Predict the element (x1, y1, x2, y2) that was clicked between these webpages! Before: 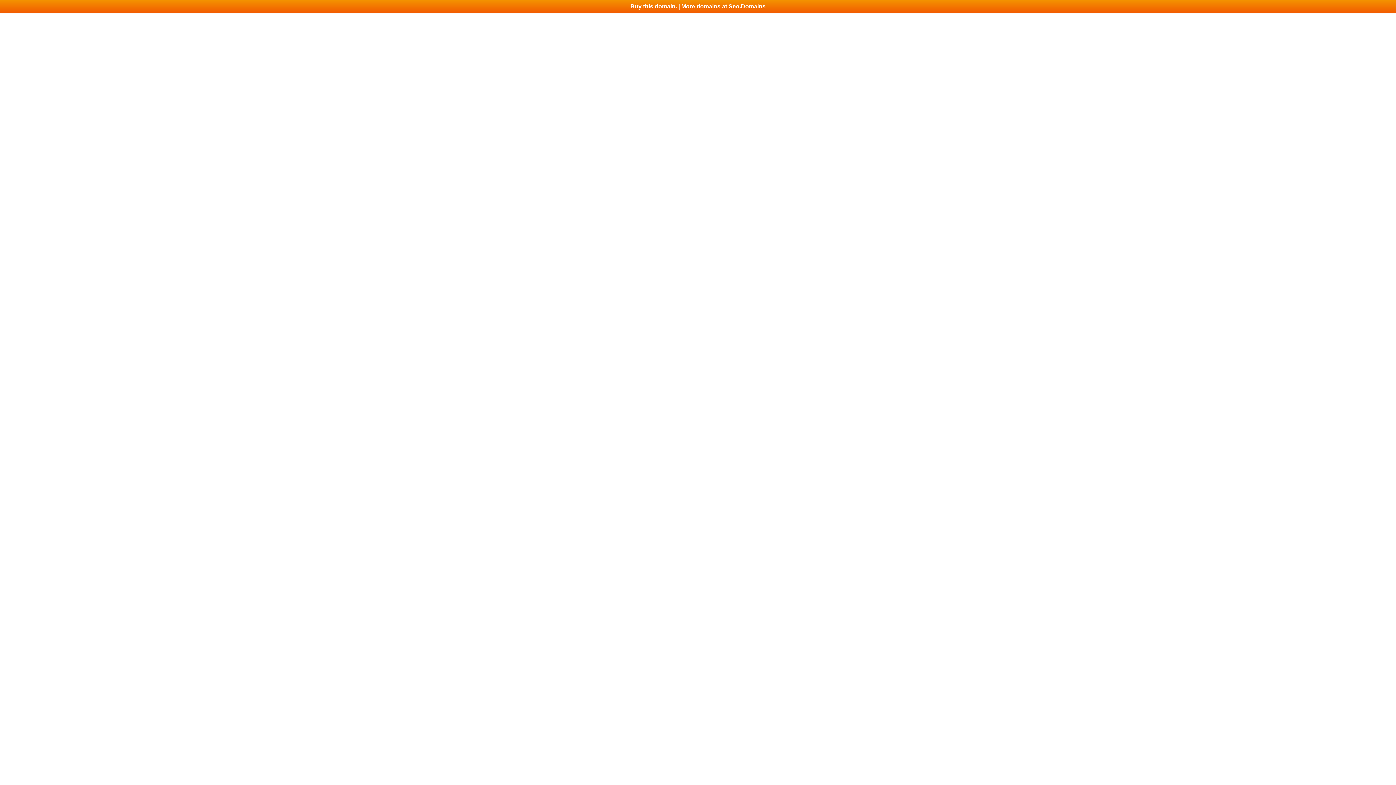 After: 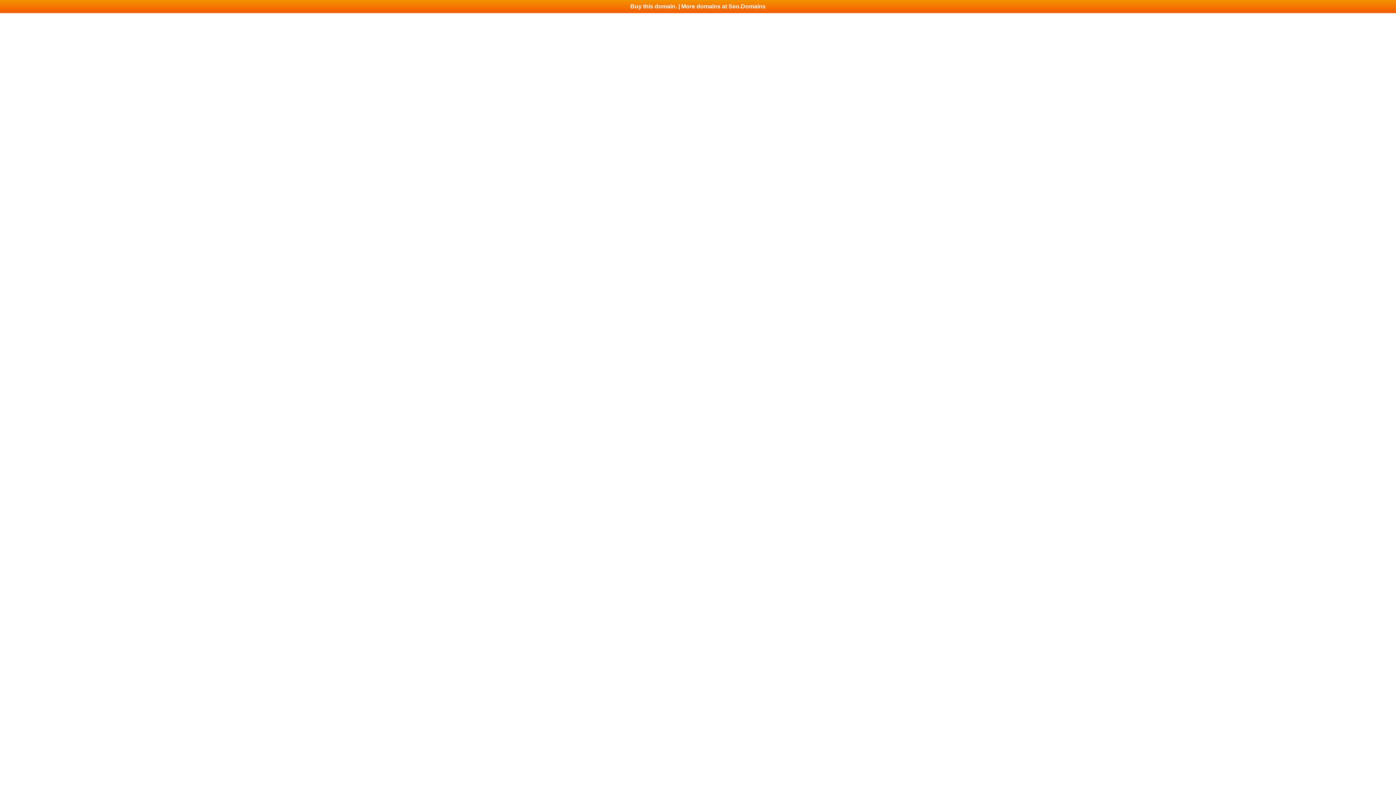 Action: bbox: (0, 0, 1396, 13) label: Buy this domain. | More domains at Seo.Domains